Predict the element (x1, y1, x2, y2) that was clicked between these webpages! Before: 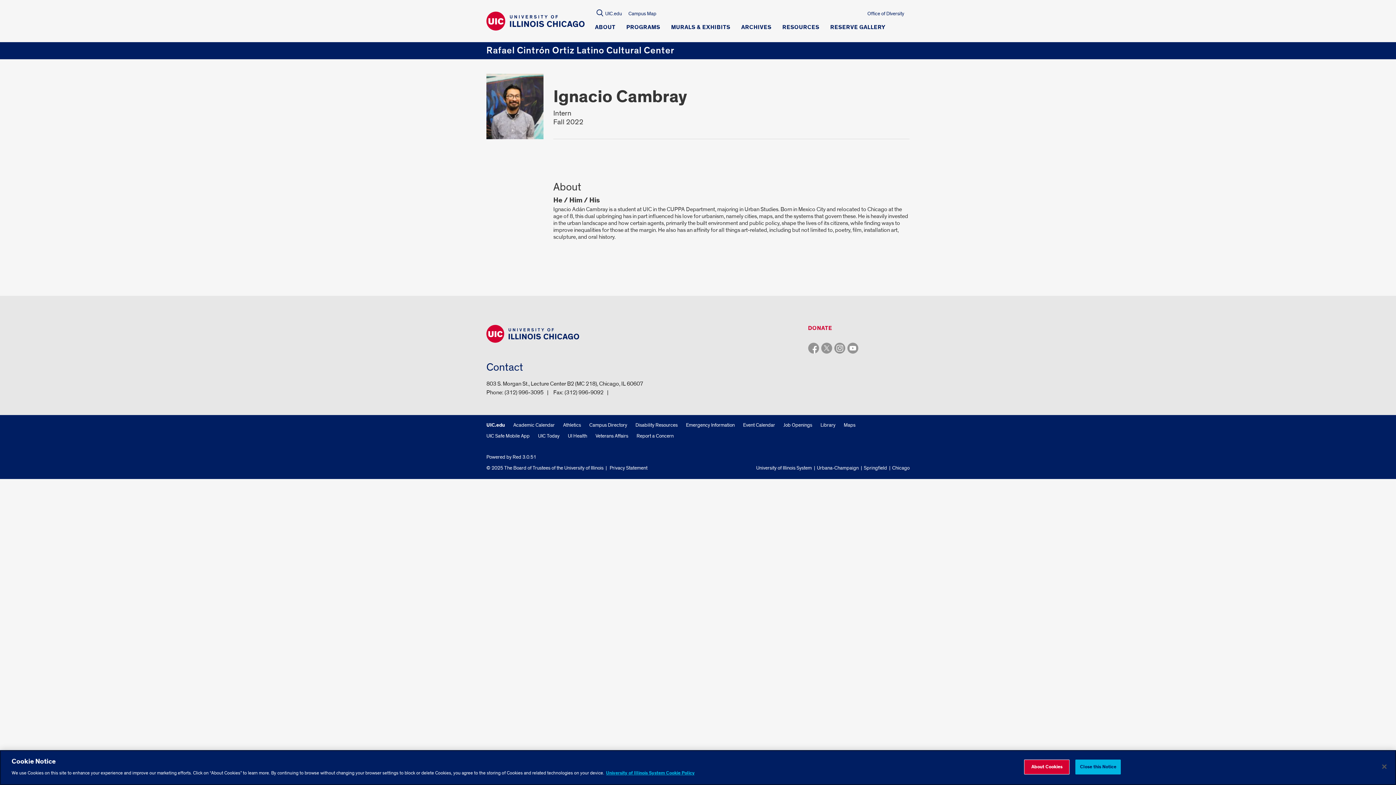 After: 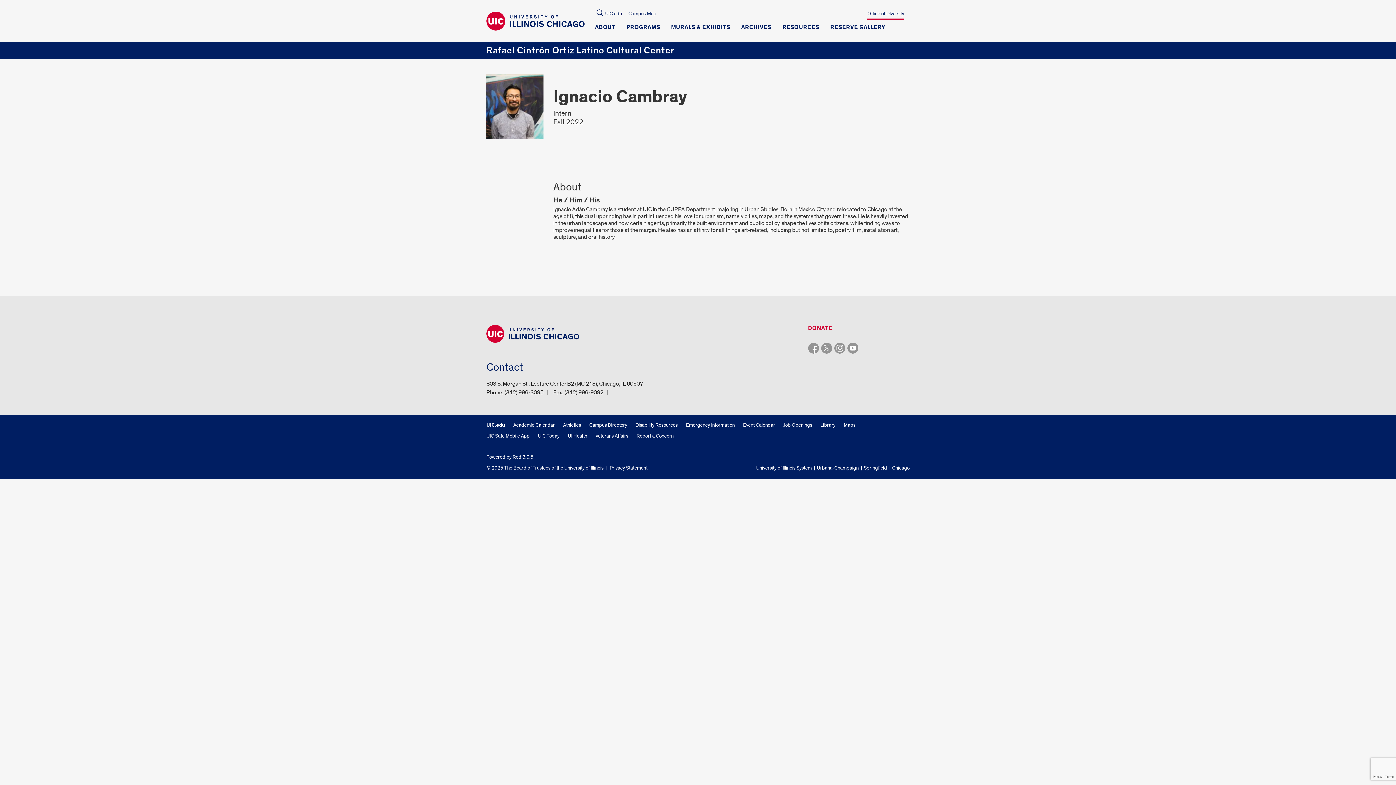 Action: label: Office of DIversity bbox: (867, 10, 904, 18)